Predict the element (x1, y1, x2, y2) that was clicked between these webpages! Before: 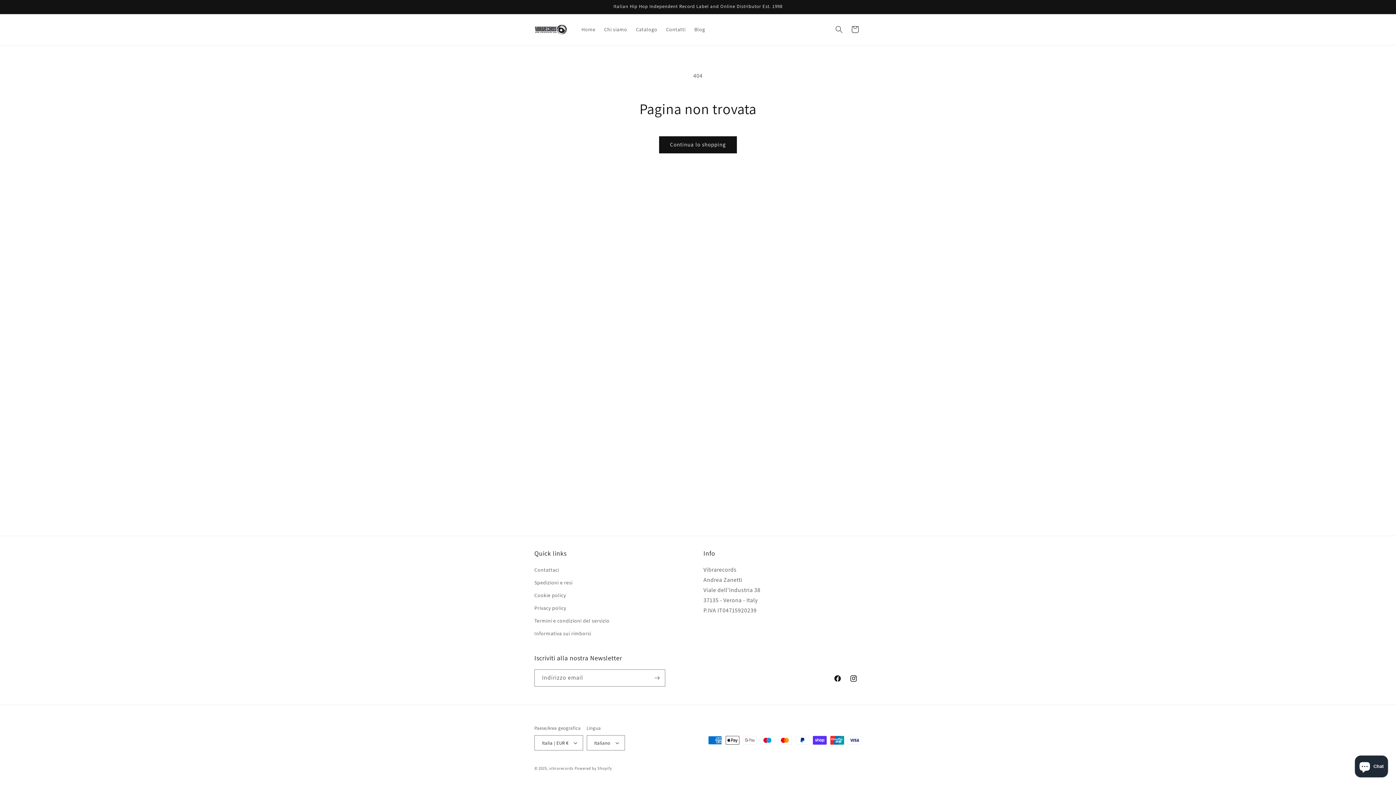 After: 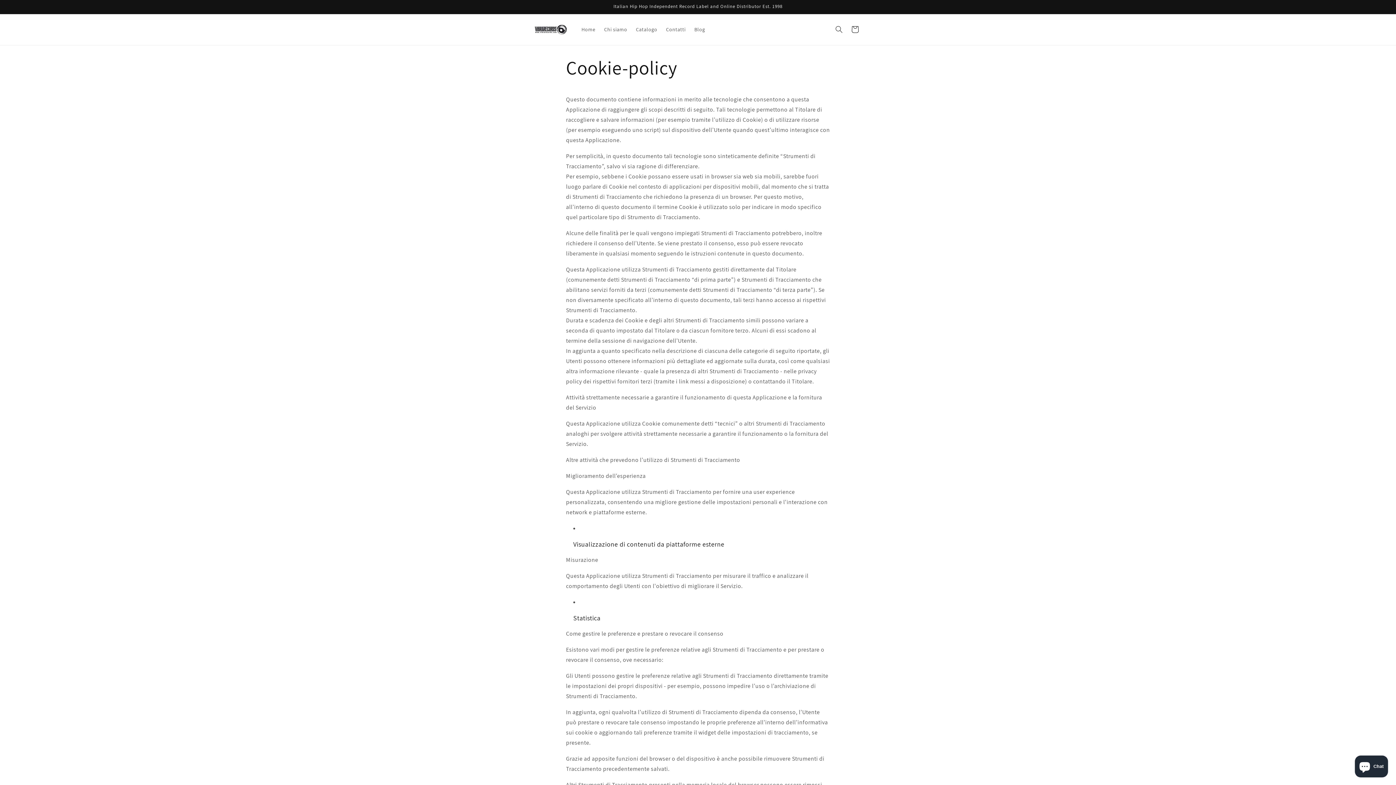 Action: bbox: (534, 589, 566, 602) label: Cookie policy